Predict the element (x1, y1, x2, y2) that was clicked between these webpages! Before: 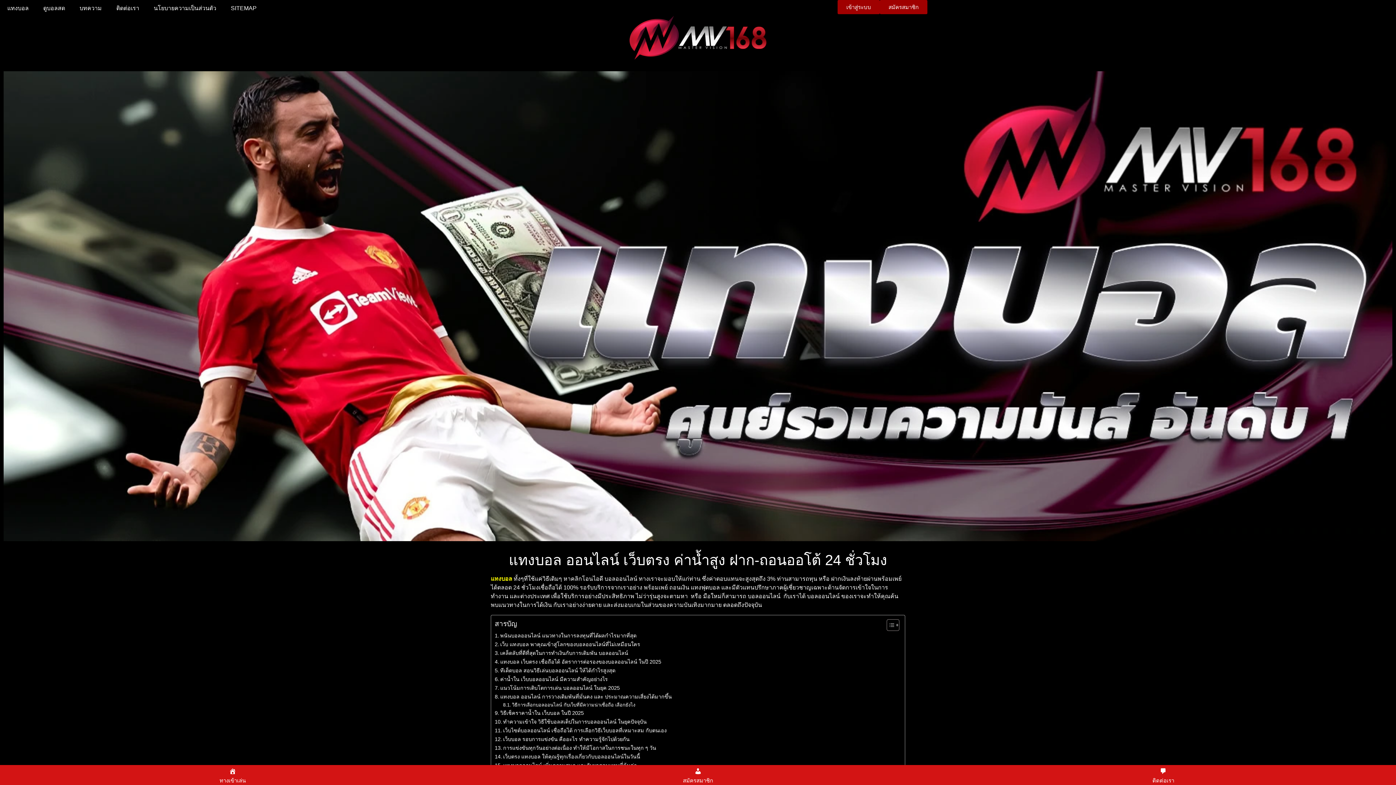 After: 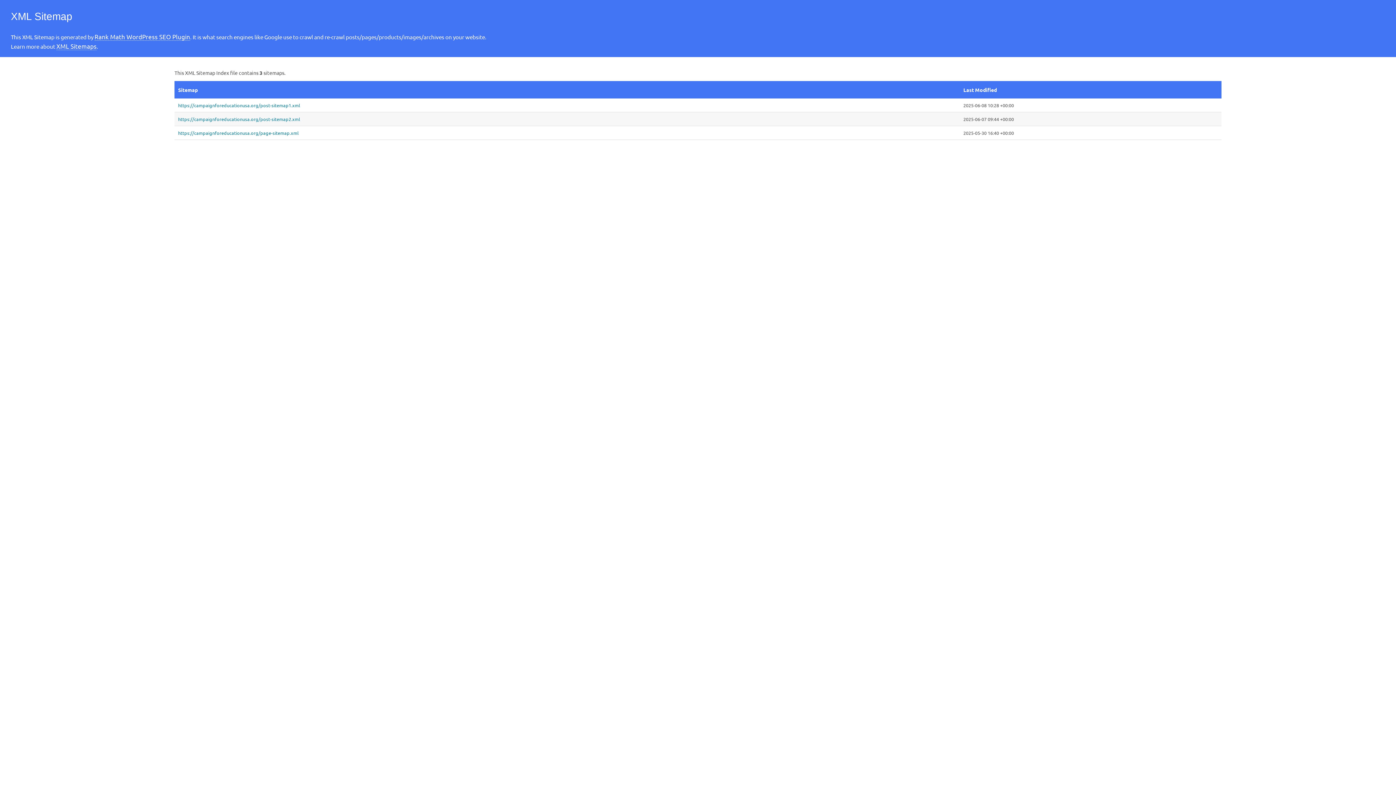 Action: label: SITEMAP bbox: (223, 0, 264, 16)